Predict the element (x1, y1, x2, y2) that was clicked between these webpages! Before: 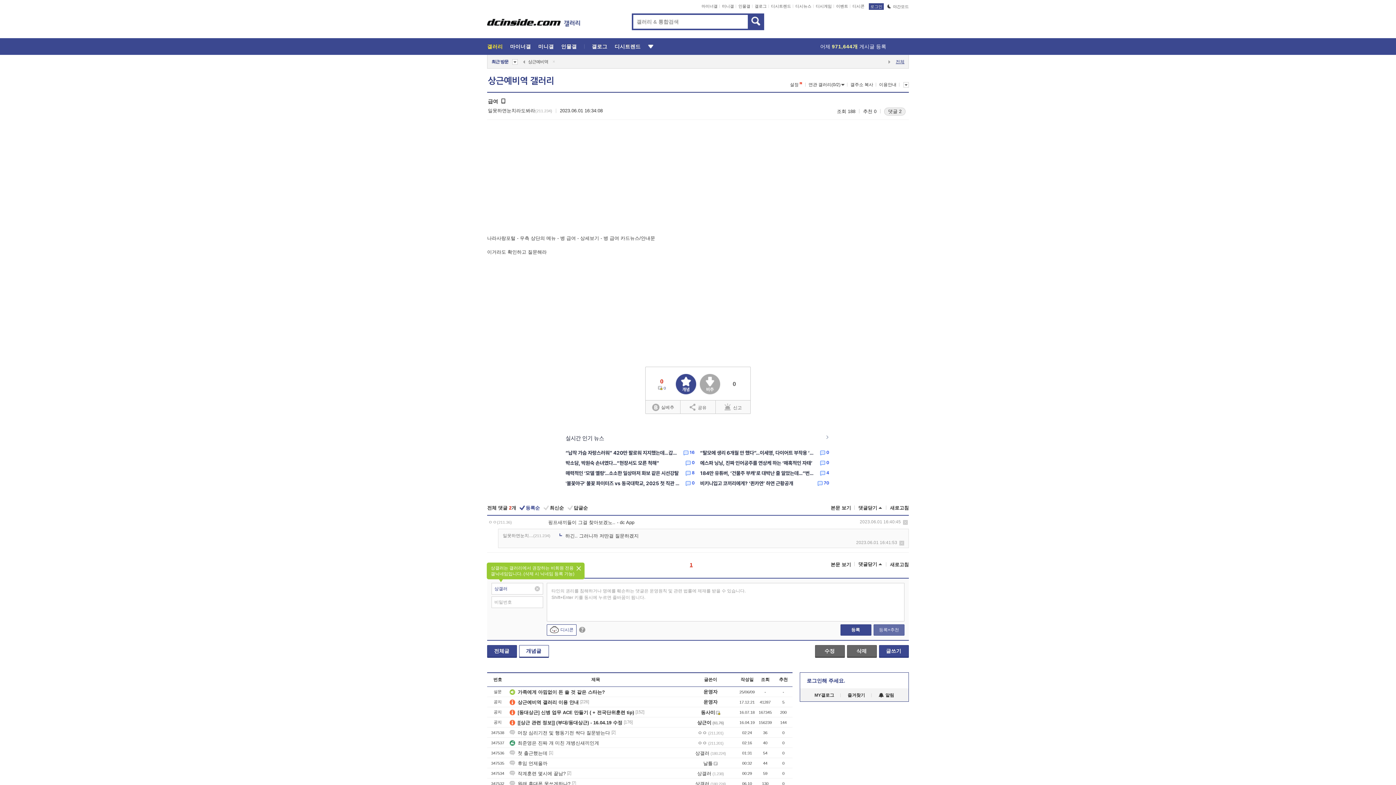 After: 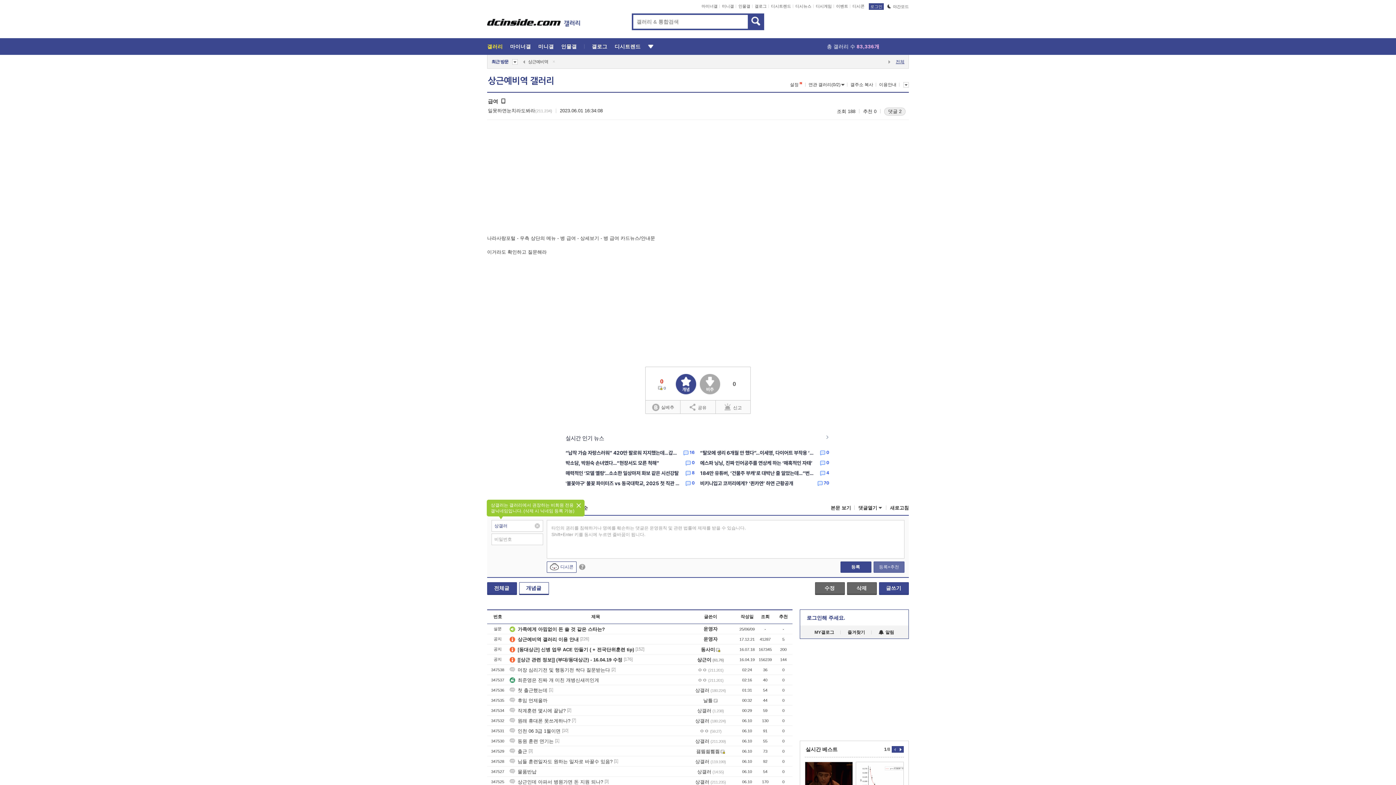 Action: label: 댓글닫기 bbox: (851, 504, 882, 511)